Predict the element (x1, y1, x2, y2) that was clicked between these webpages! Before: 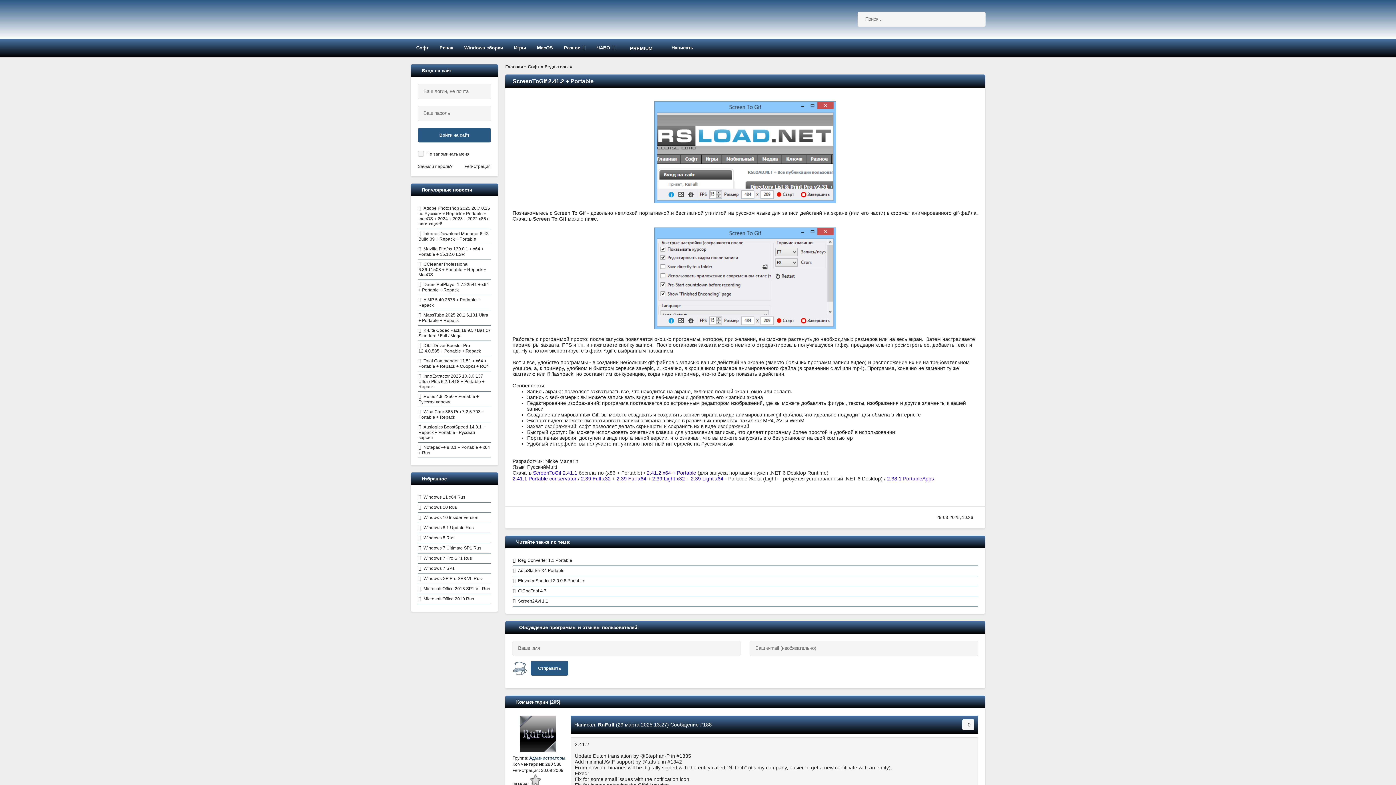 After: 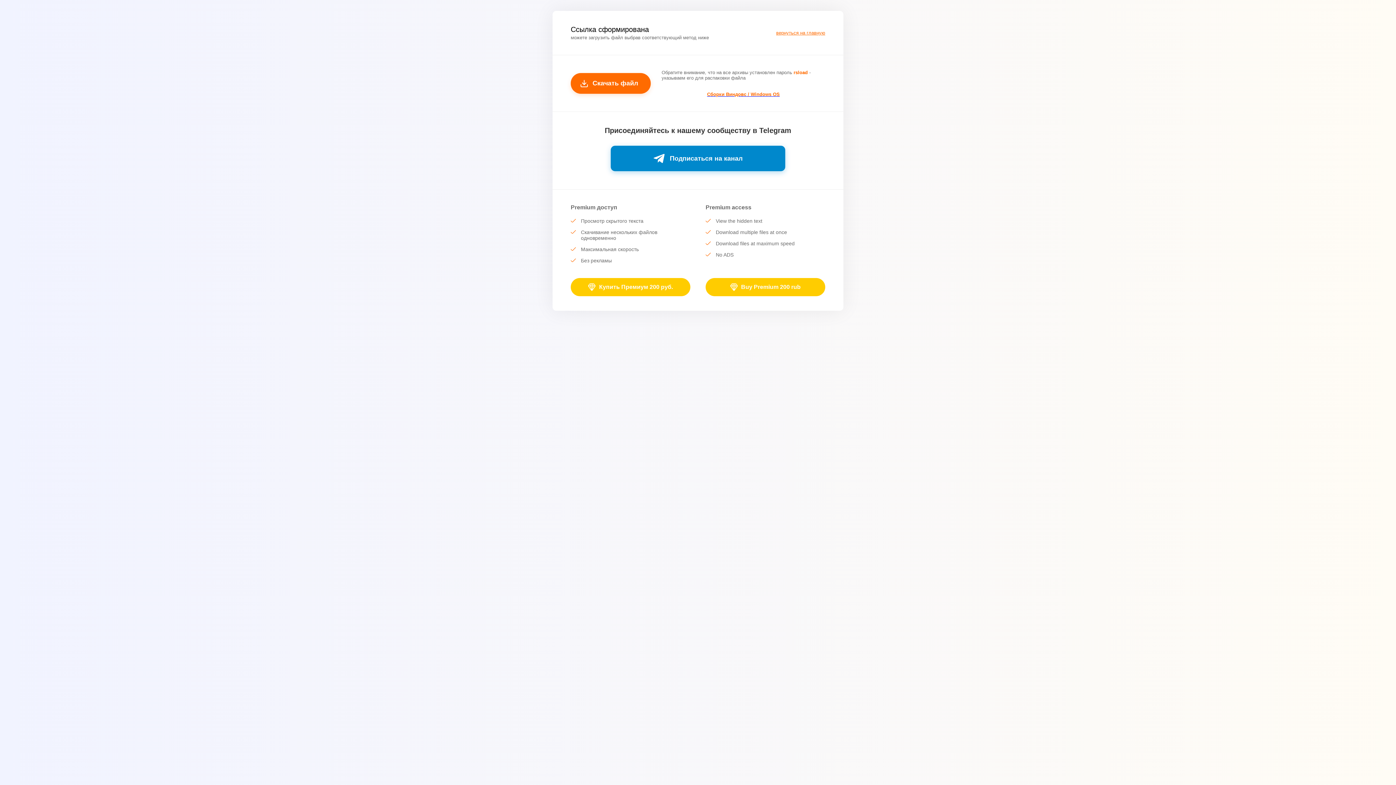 Action: bbox: (512, 476, 576, 481) label: 2.41.1 Portable conservator